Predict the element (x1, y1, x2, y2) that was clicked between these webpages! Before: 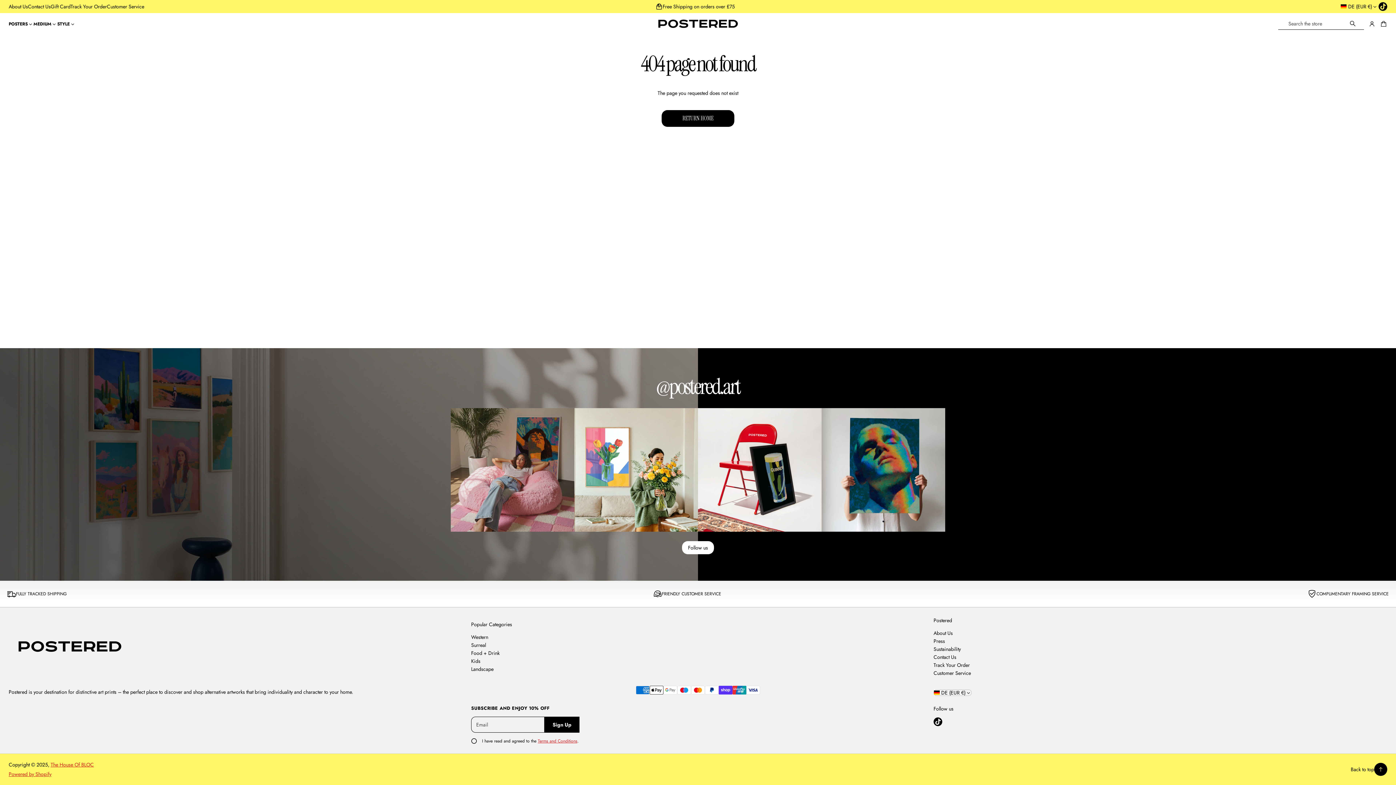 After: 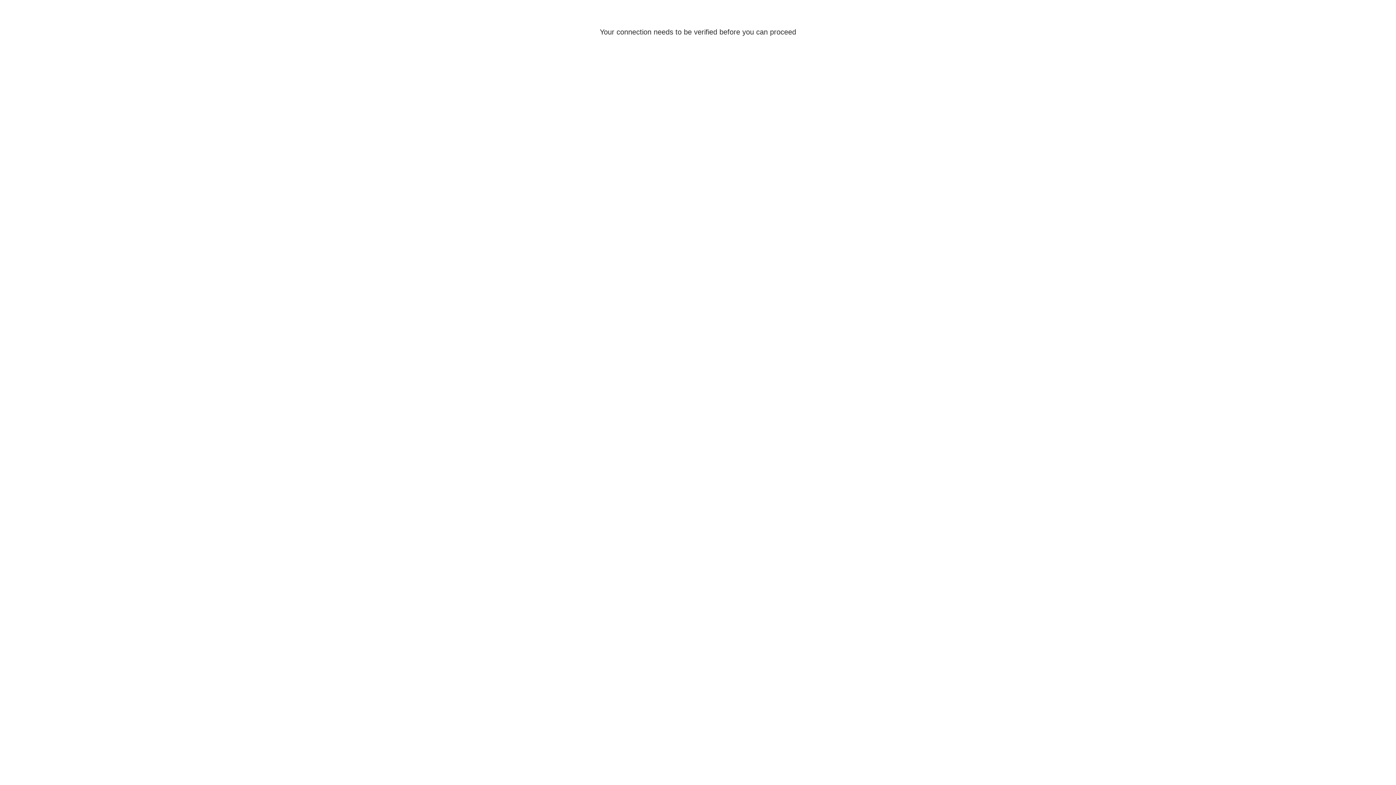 Action: bbox: (650, 16, 745, 30)